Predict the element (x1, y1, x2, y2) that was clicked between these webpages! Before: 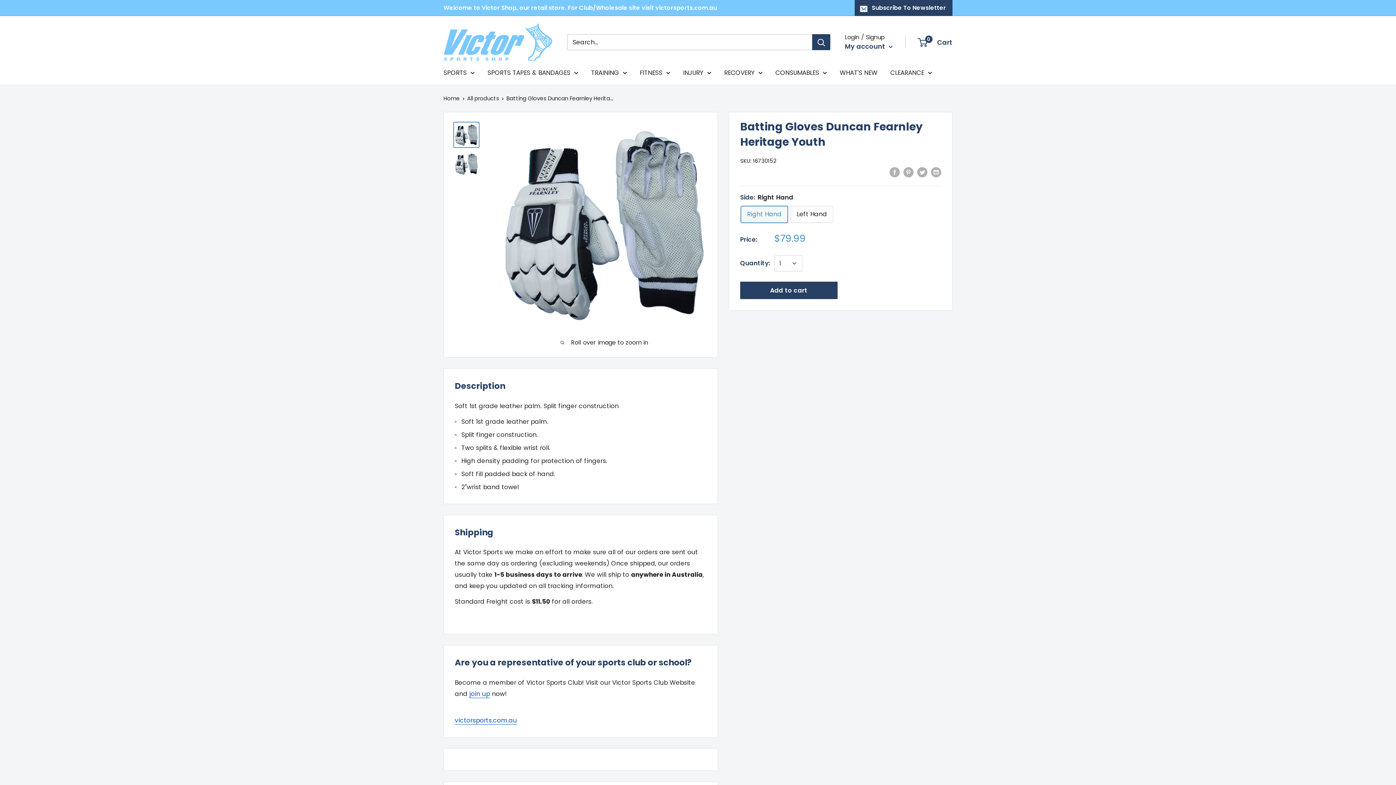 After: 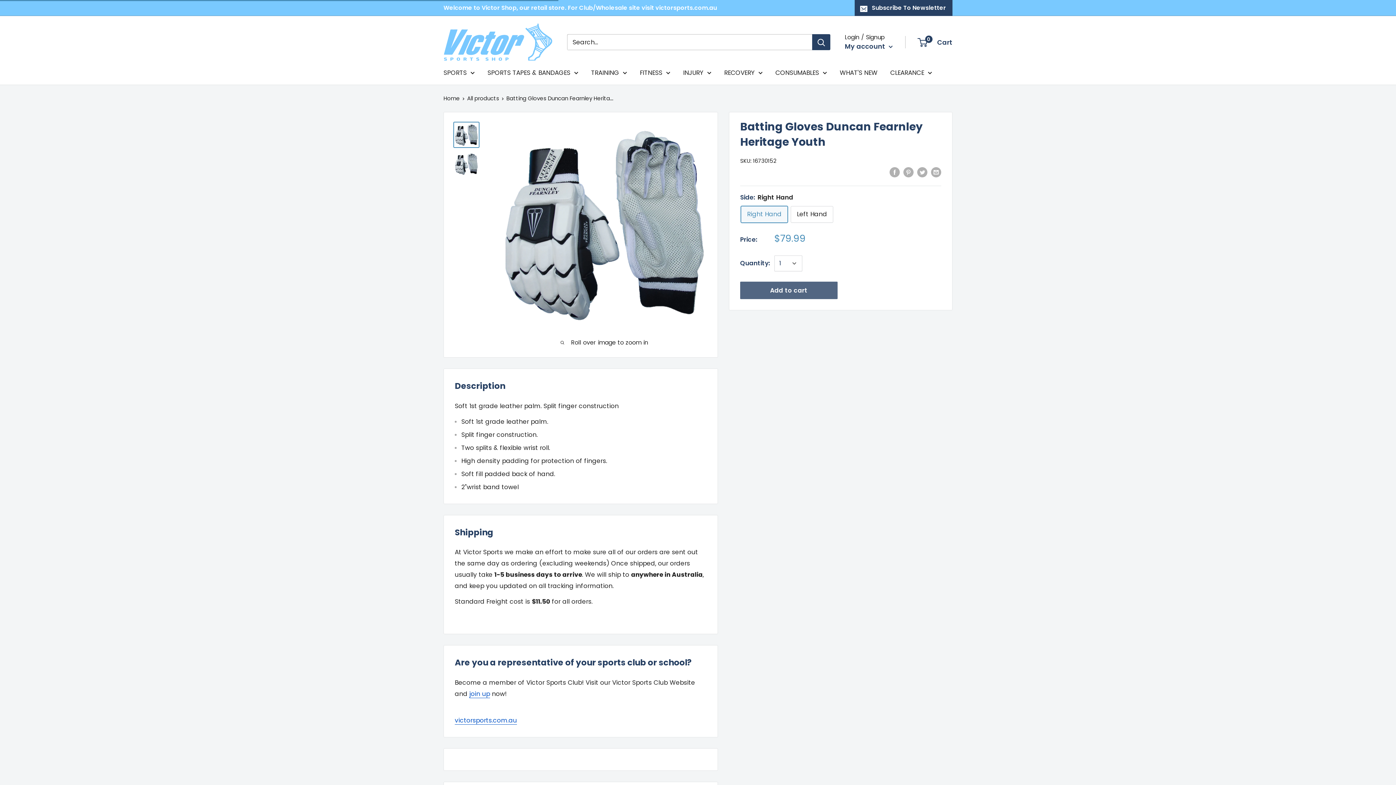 Action: label: Add to cart bbox: (740, 281, 837, 299)